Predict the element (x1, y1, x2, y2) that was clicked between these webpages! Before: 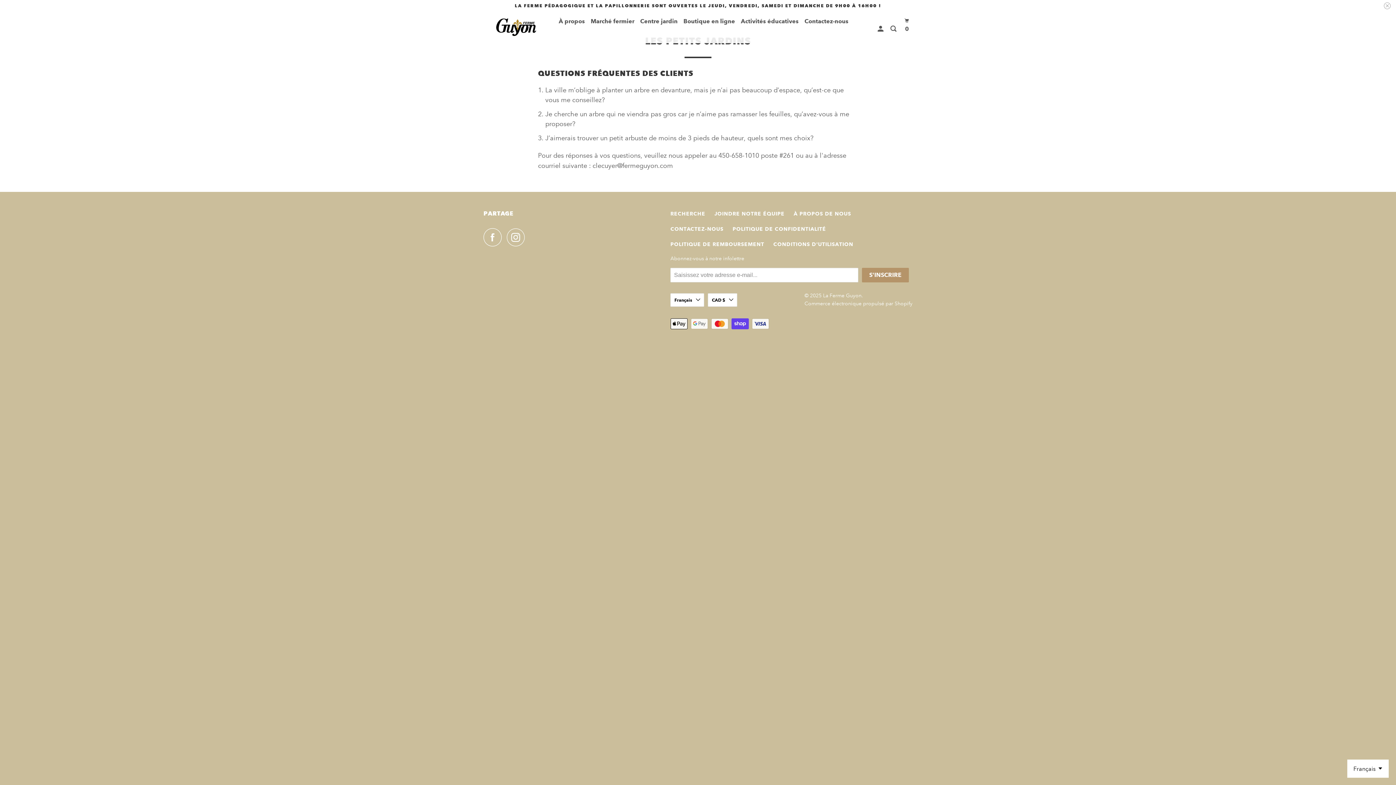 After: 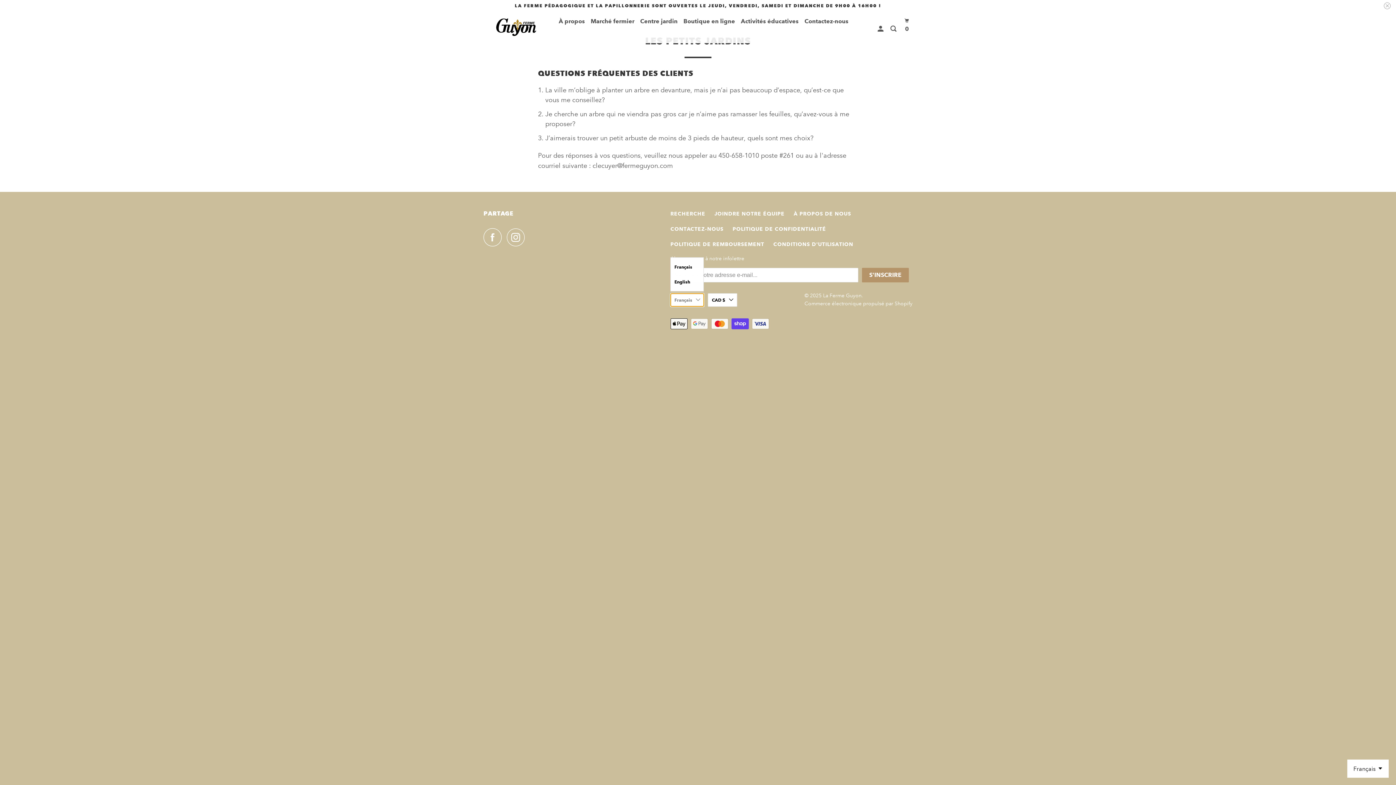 Action: bbox: (670, 293, 704, 306) label: Français